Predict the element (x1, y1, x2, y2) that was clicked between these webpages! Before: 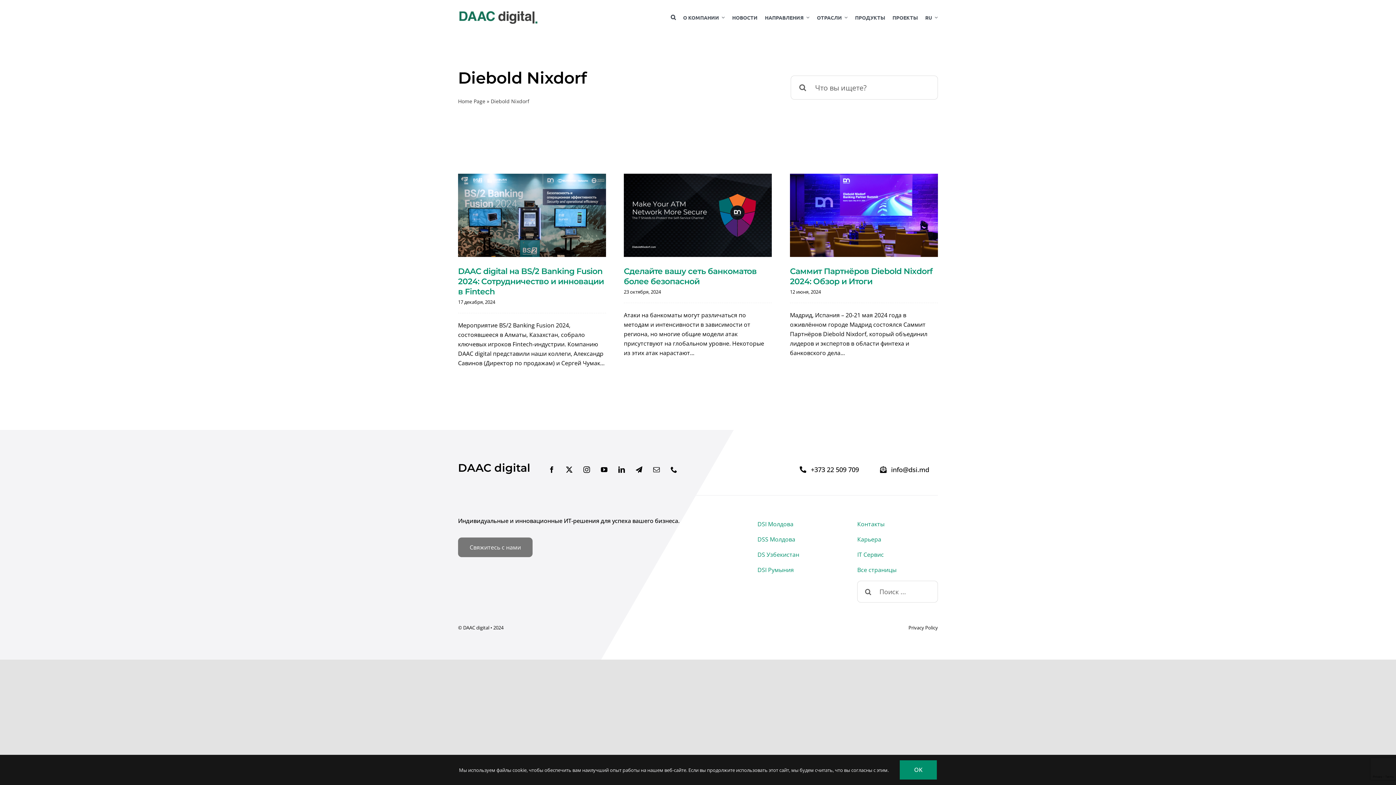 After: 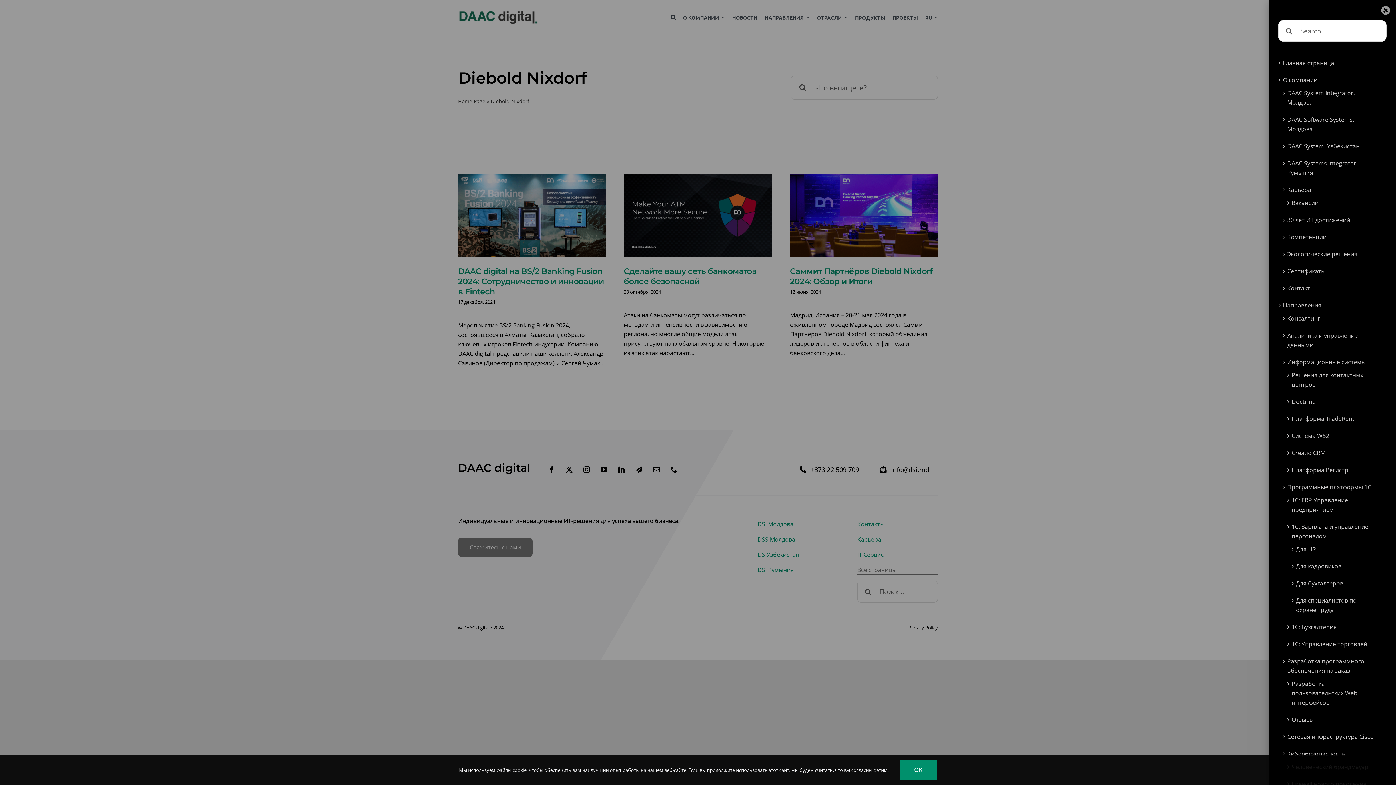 Action: bbox: (857, 565, 938, 575) label: Все страницы